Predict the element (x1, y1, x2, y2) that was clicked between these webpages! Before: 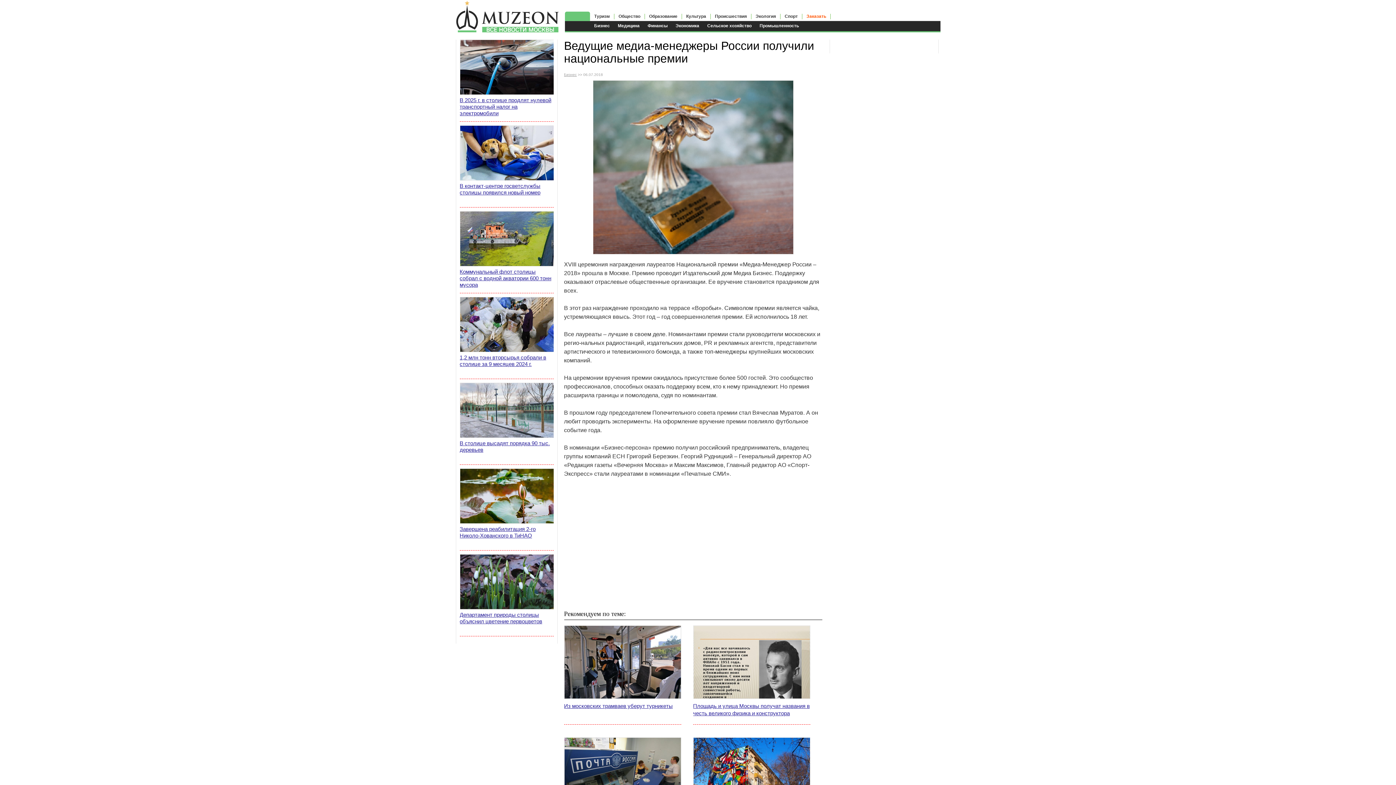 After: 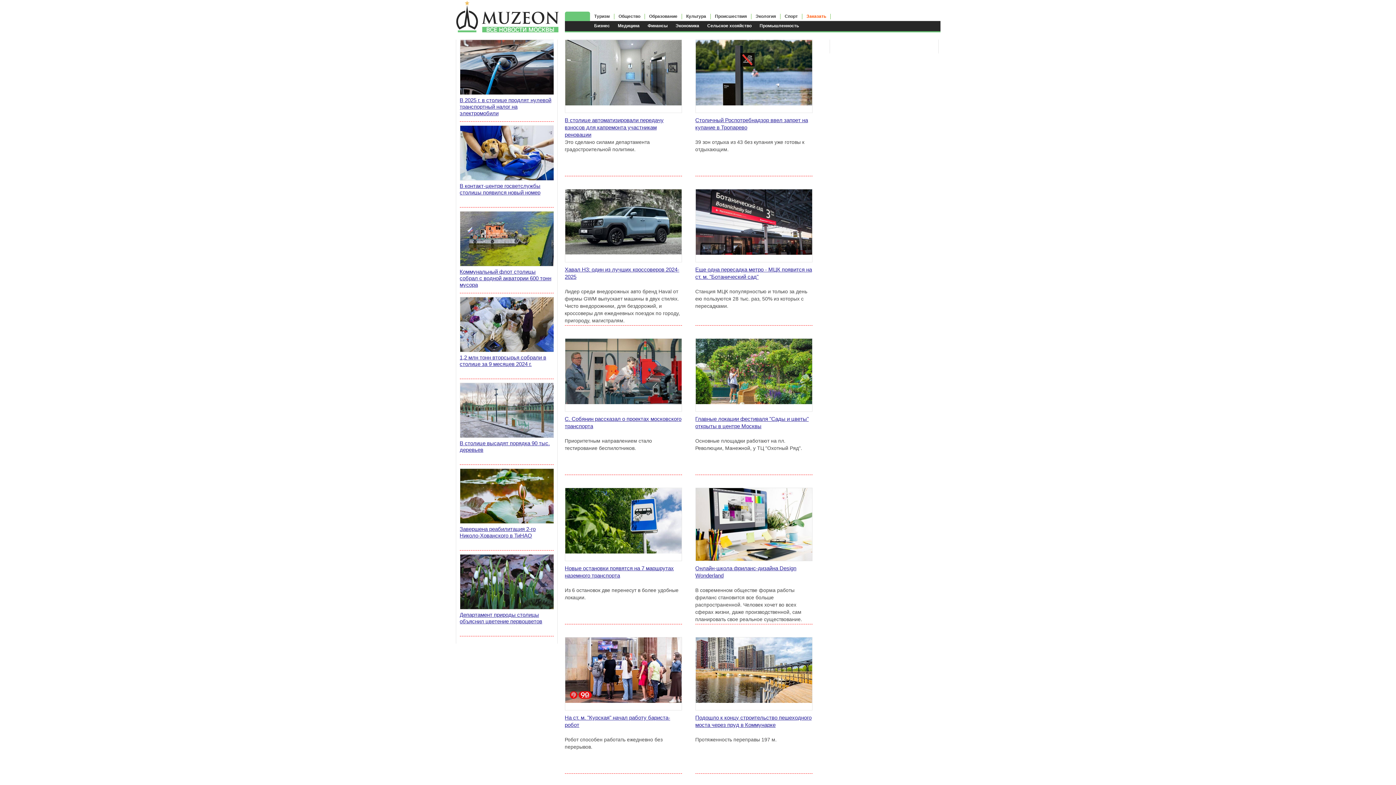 Action: bbox: (614, 11, 644, 21) label: Общество